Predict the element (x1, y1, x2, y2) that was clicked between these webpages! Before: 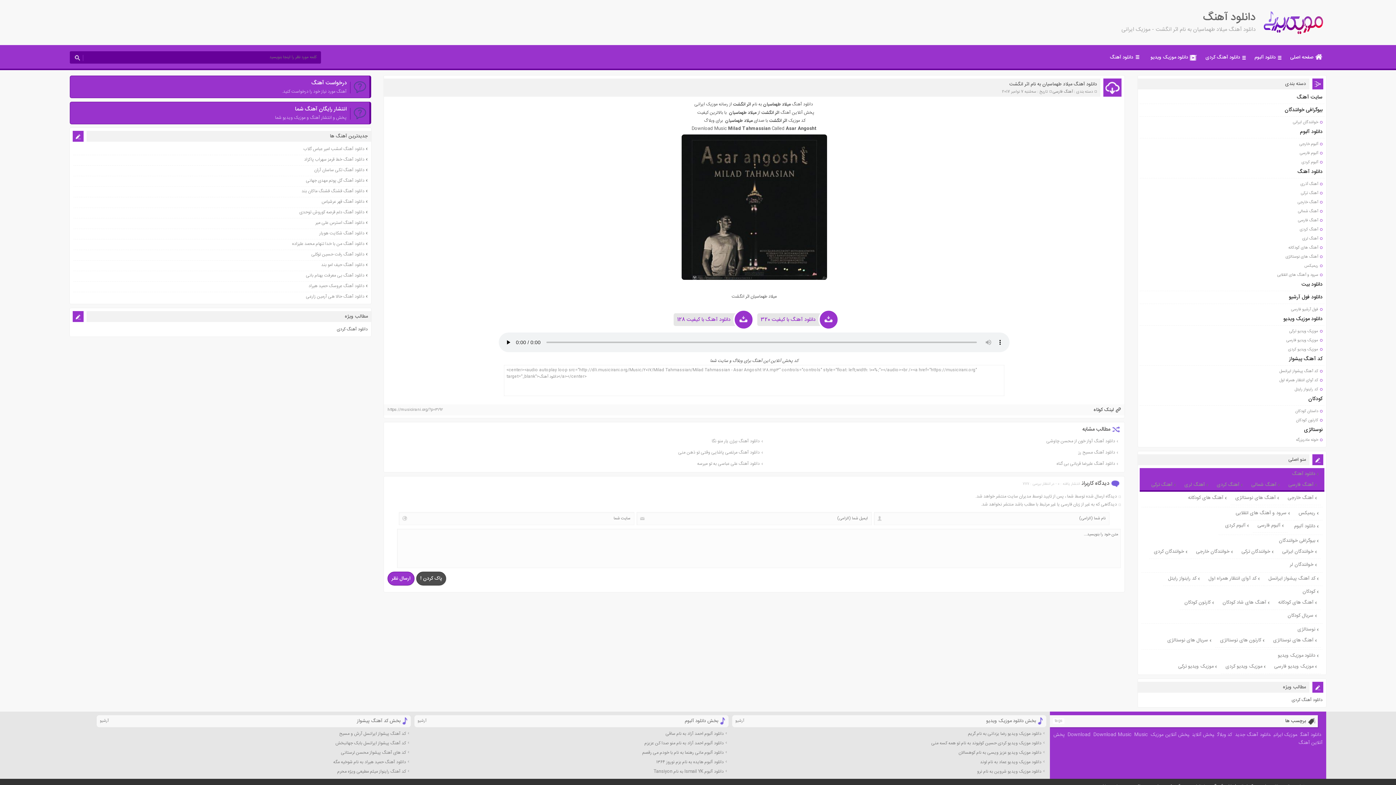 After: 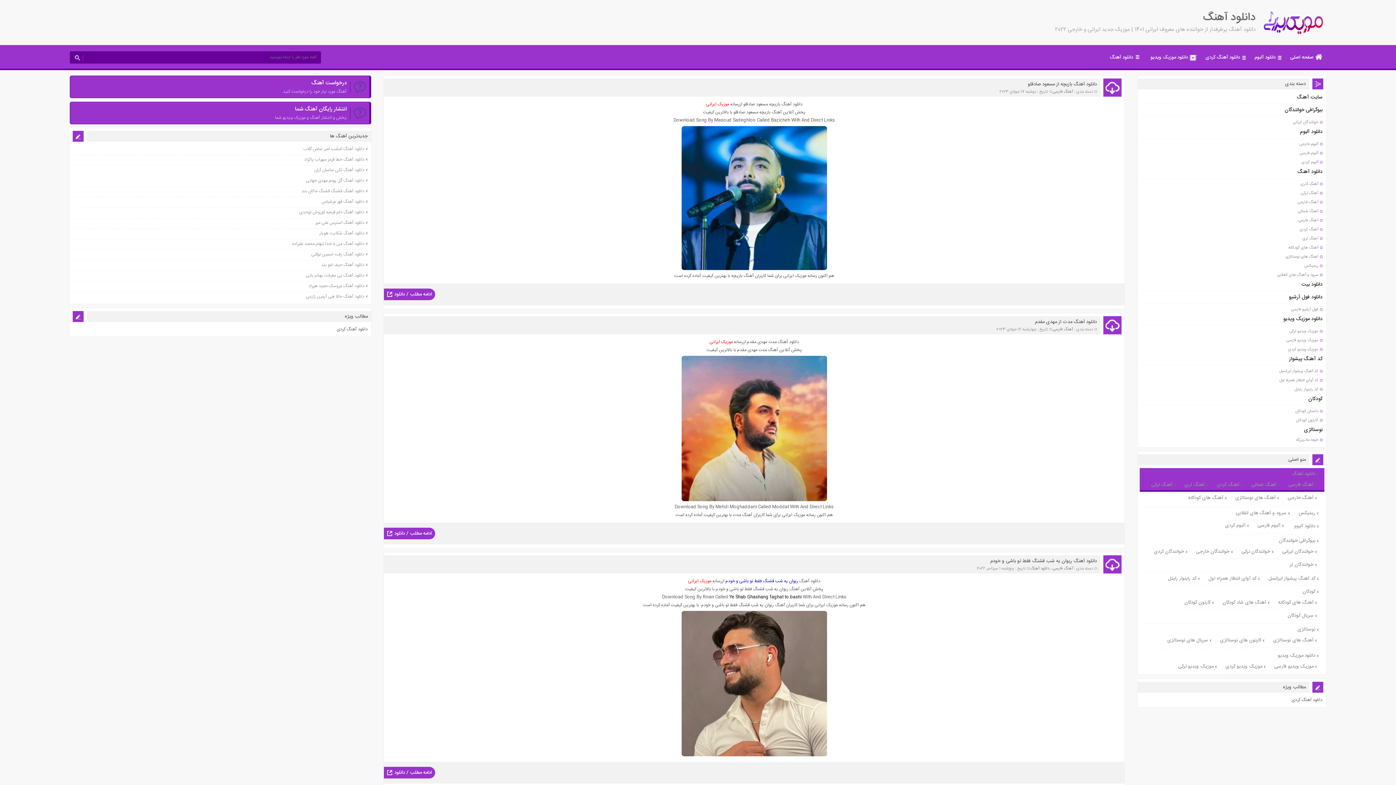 Action: bbox: (1106, 51, 1146, 63) label: دانلود آهنگ